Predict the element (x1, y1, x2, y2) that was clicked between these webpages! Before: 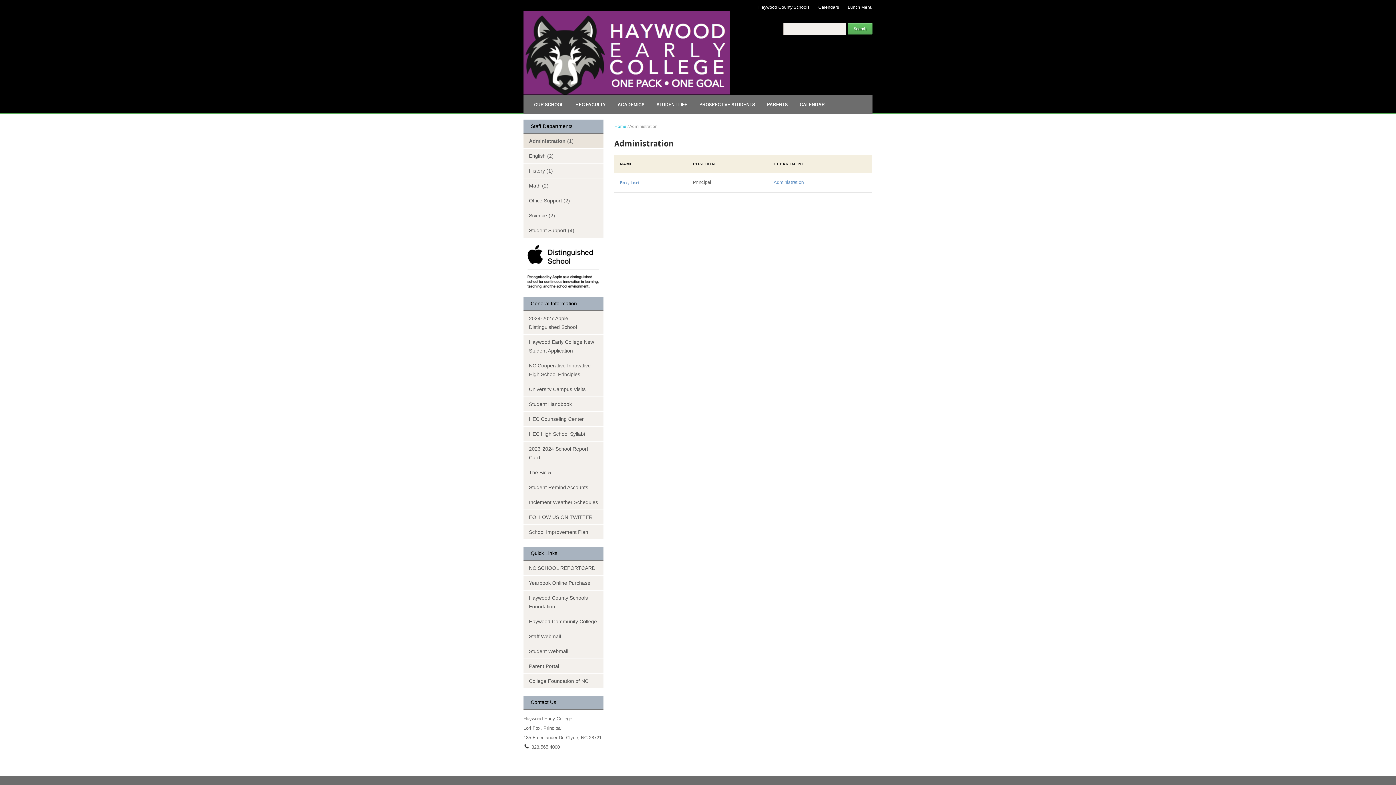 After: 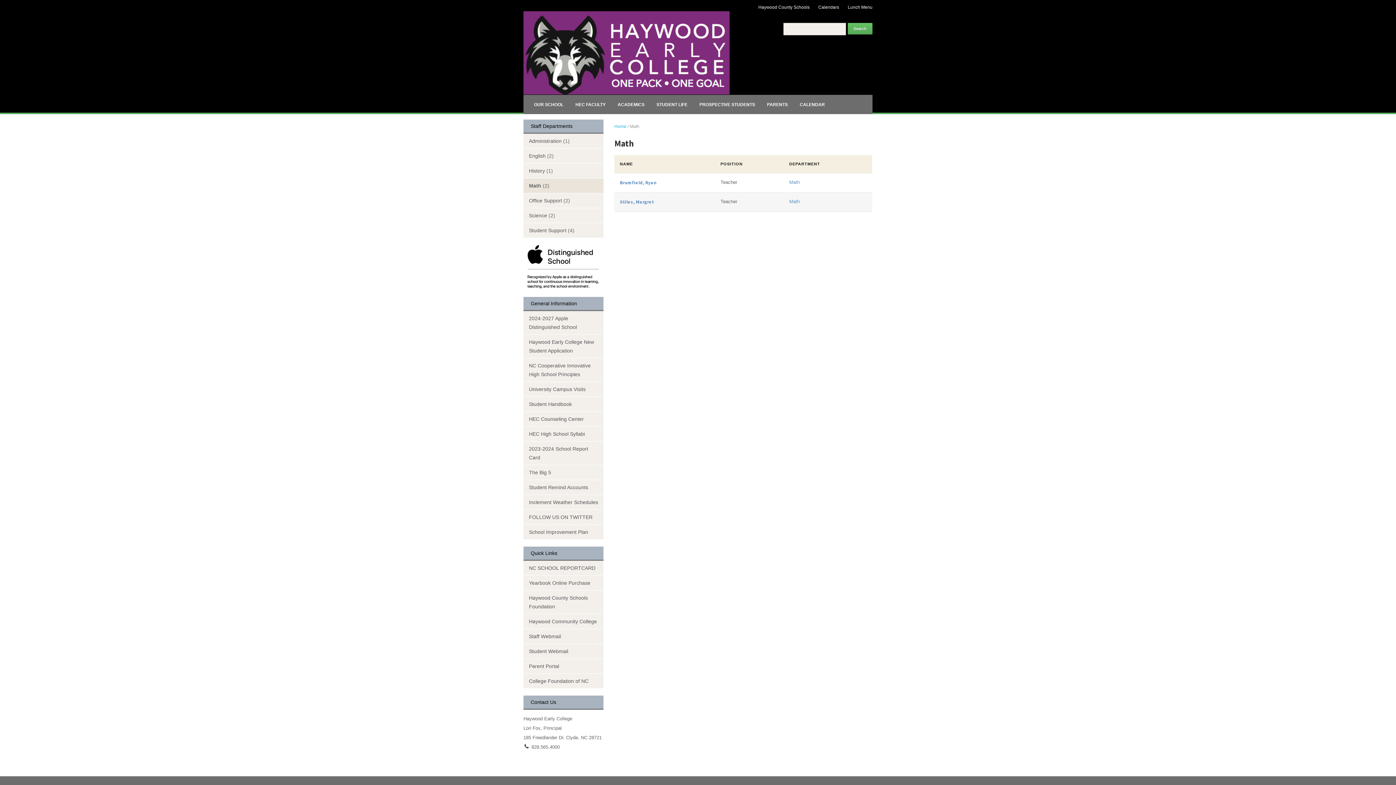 Action: bbox: (529, 182, 540, 188) label: Math